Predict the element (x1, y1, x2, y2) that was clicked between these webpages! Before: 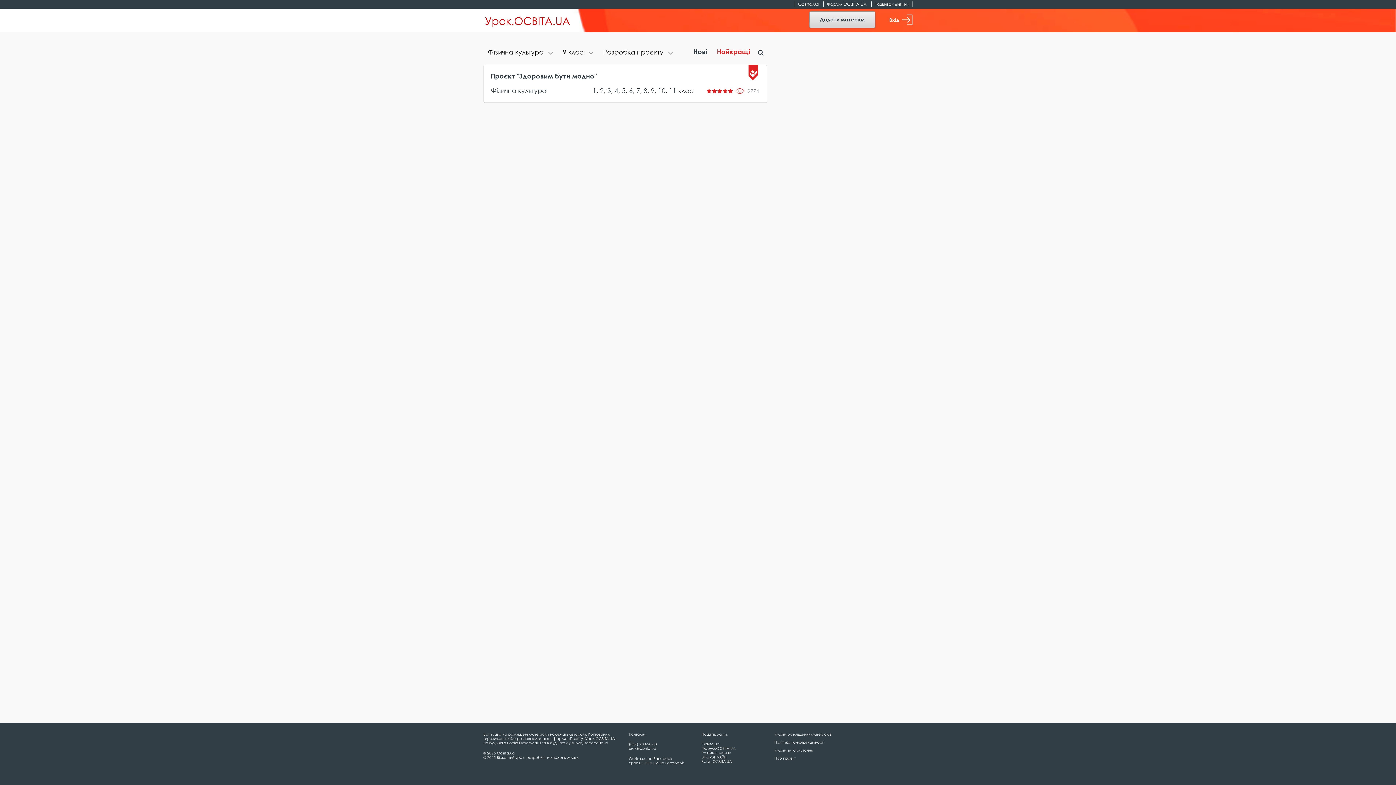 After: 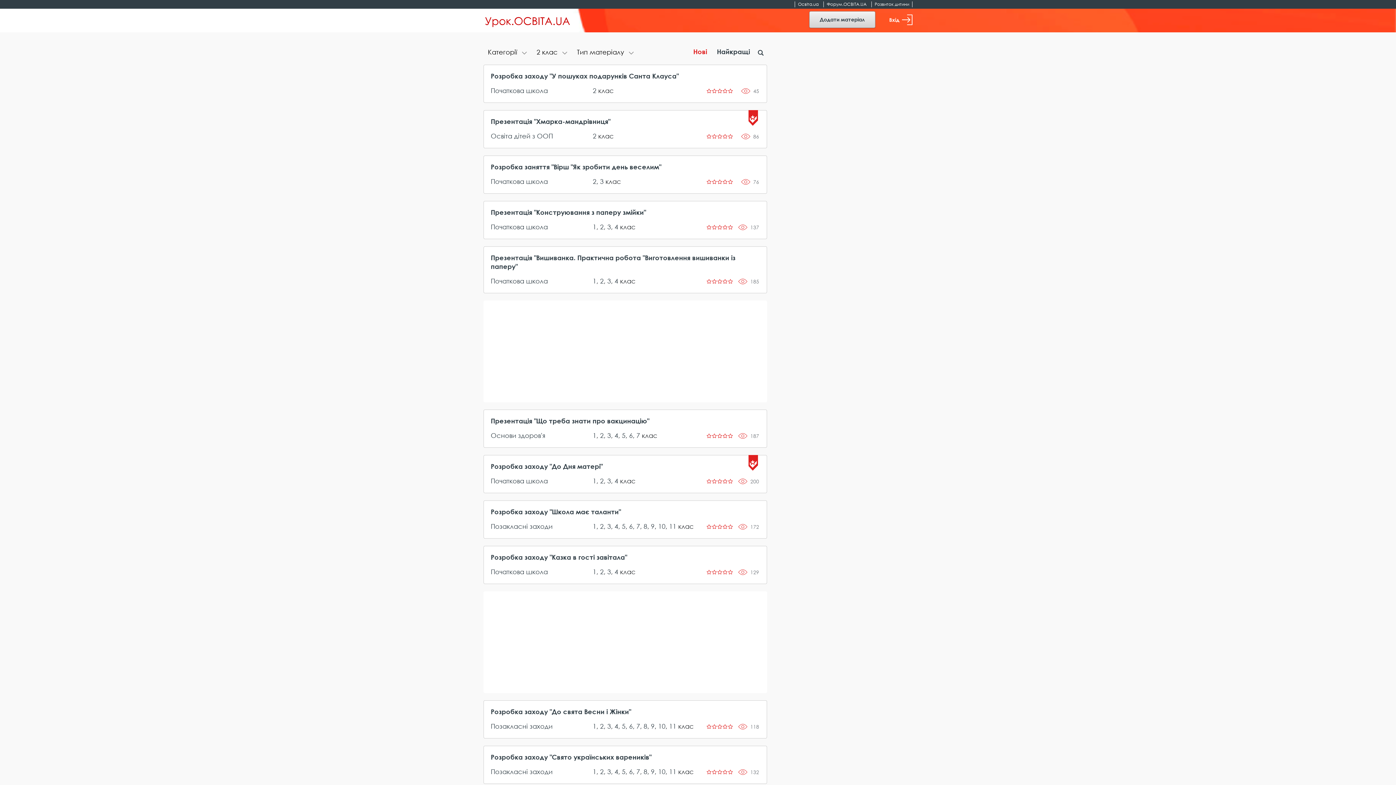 Action: label: 2 bbox: (600, 86, 603, 94)